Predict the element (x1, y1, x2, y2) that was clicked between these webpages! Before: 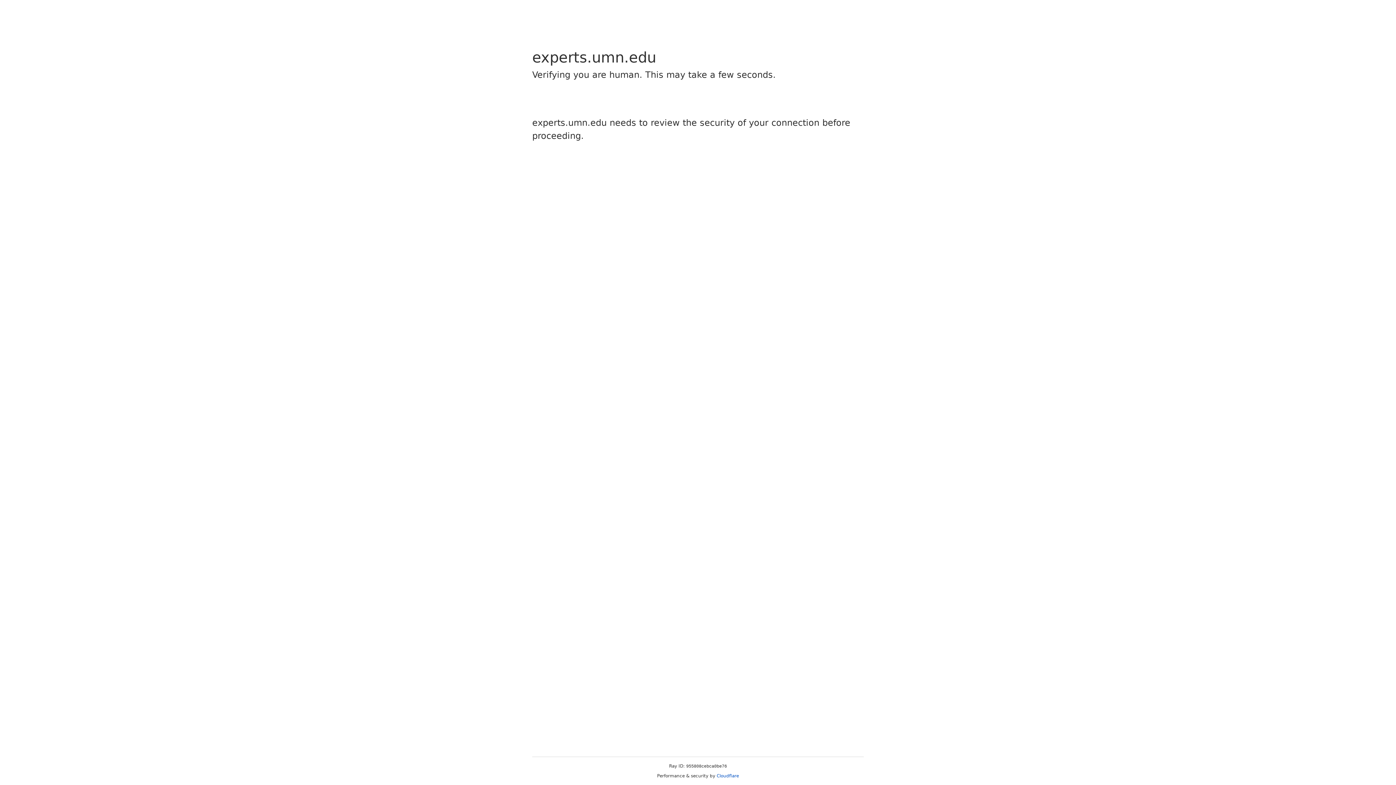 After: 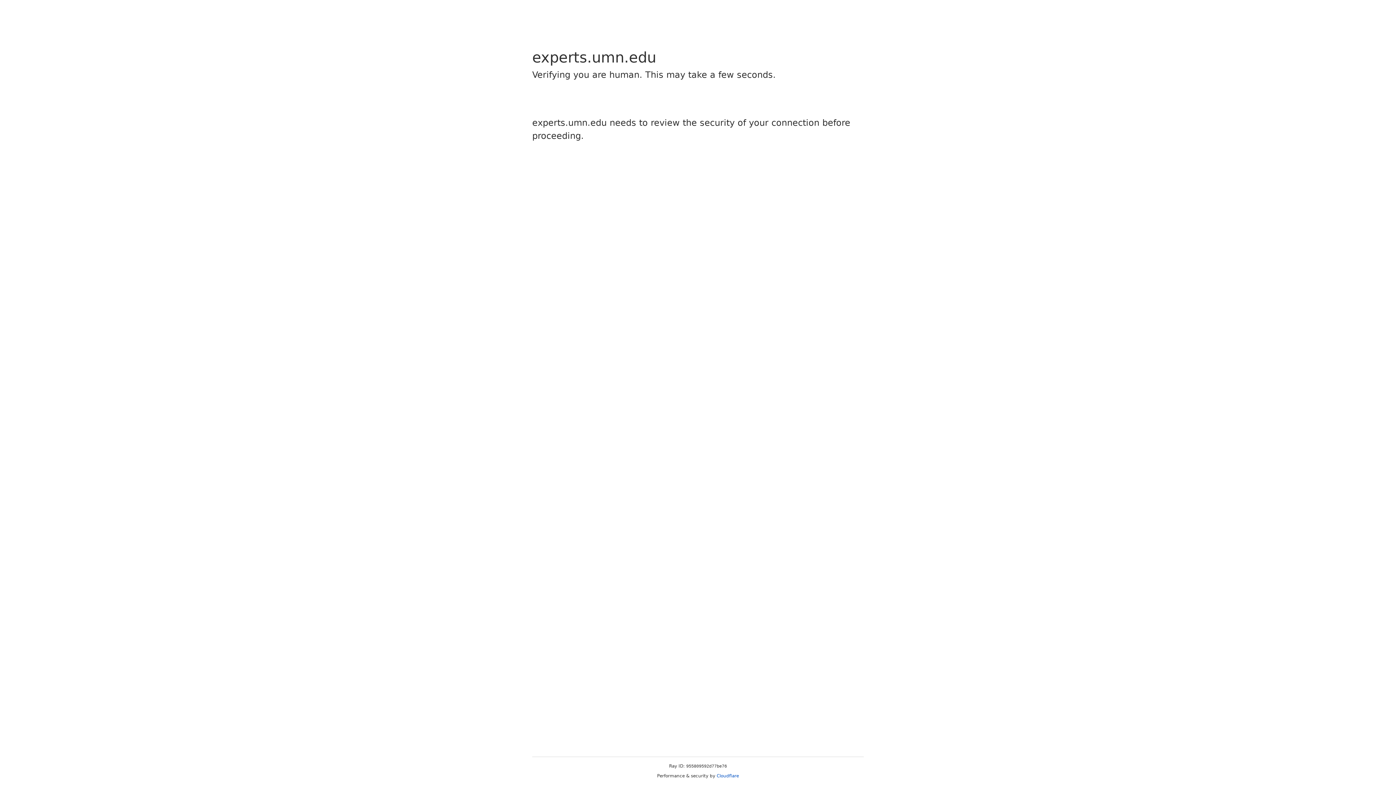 Action: label: Cloudflare bbox: (716, 773, 739, 778)